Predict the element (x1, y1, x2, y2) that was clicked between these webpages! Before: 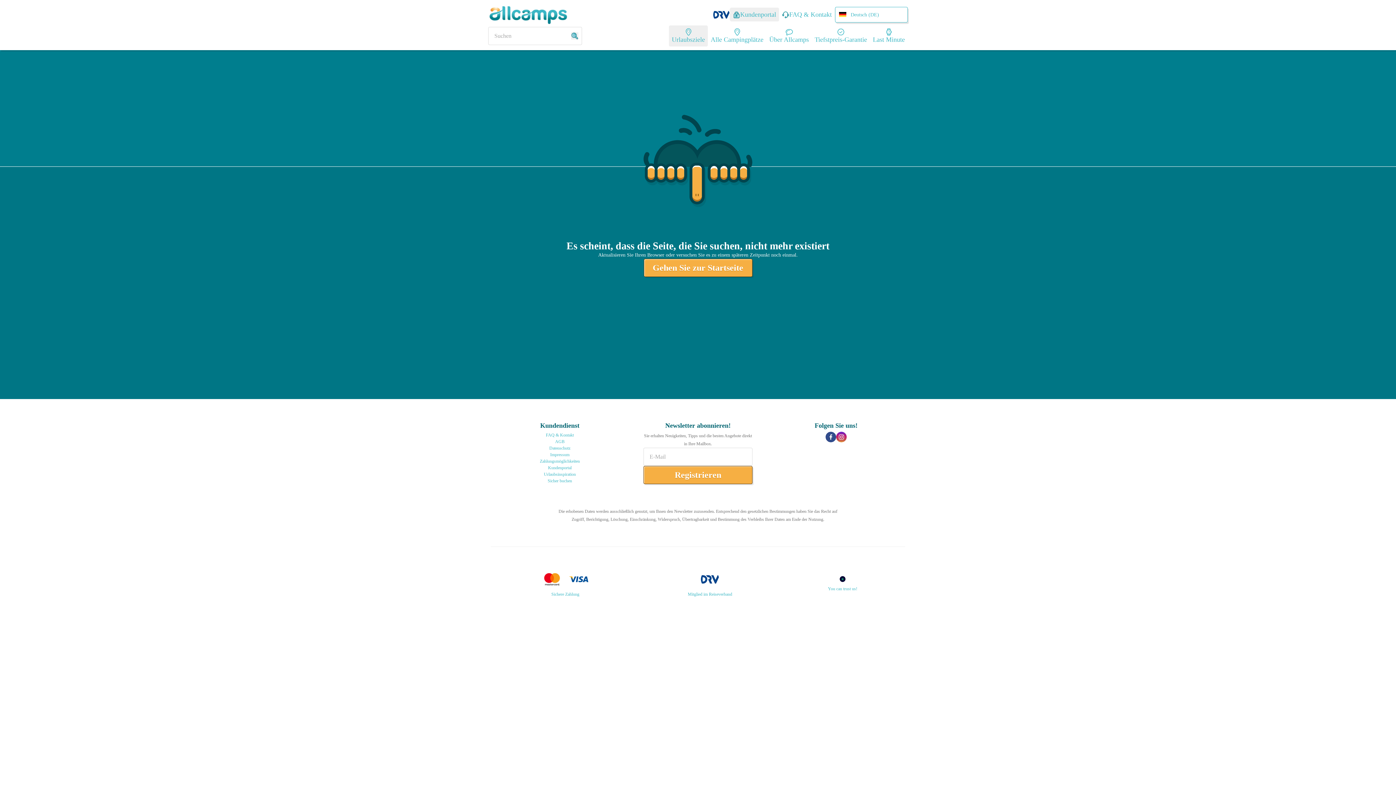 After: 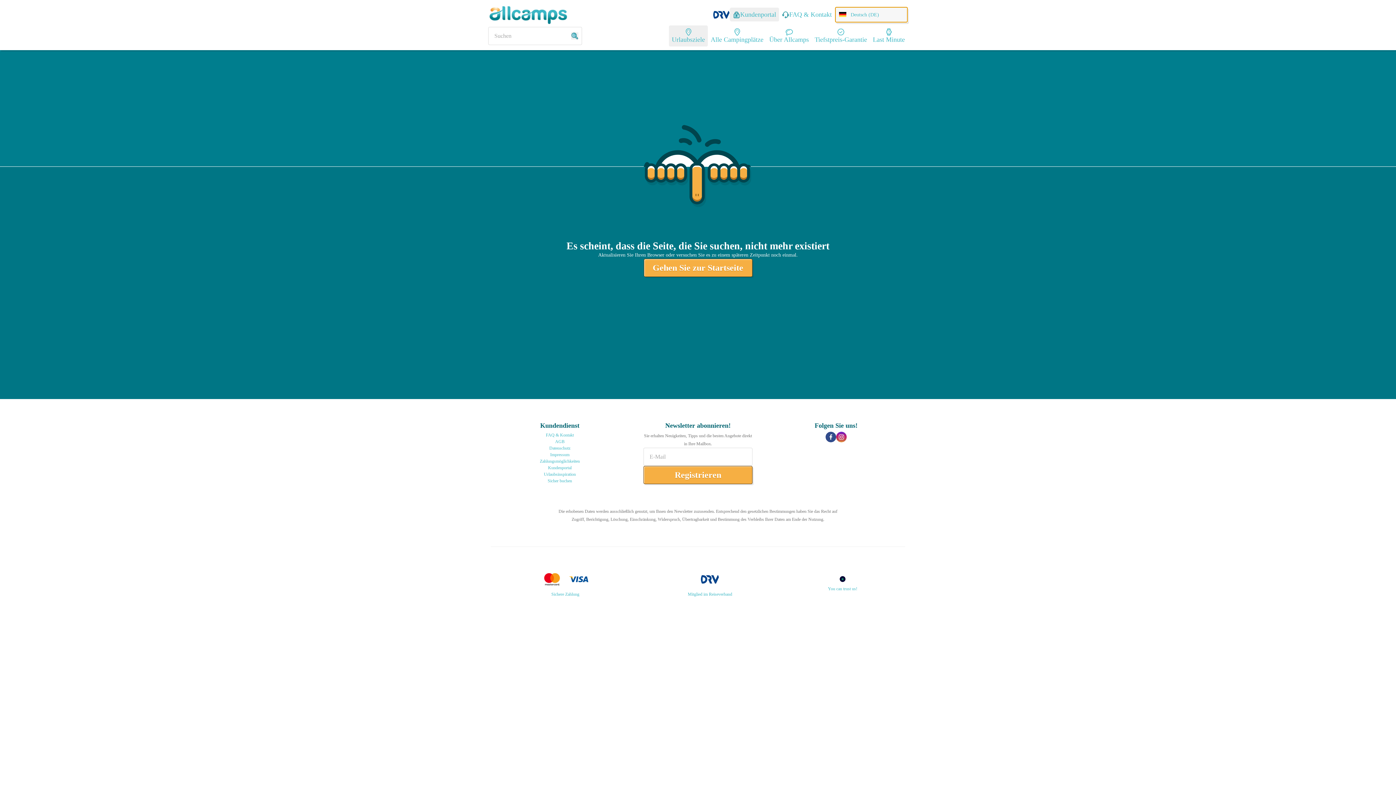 Action: bbox: (835, 6, 908, 22) label: Deutsch (DE)